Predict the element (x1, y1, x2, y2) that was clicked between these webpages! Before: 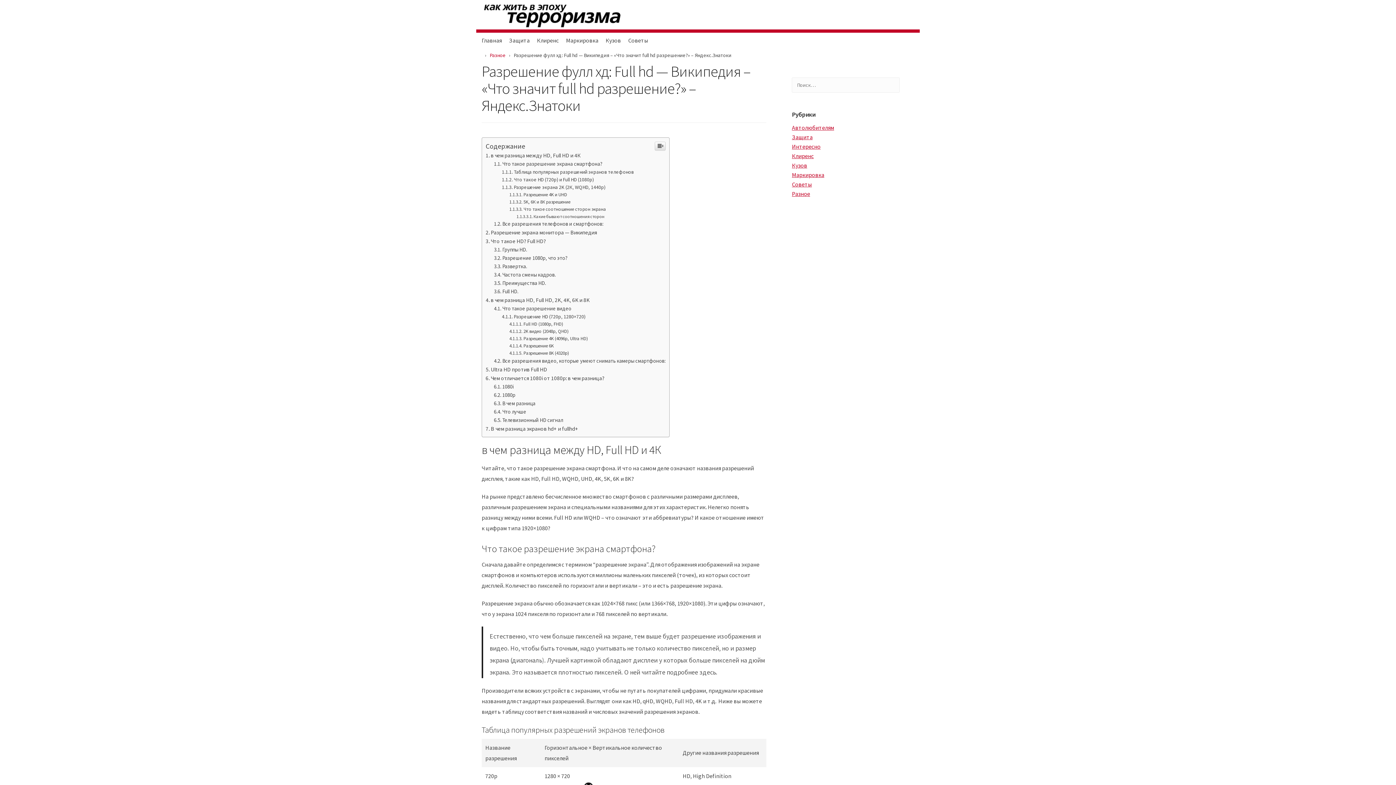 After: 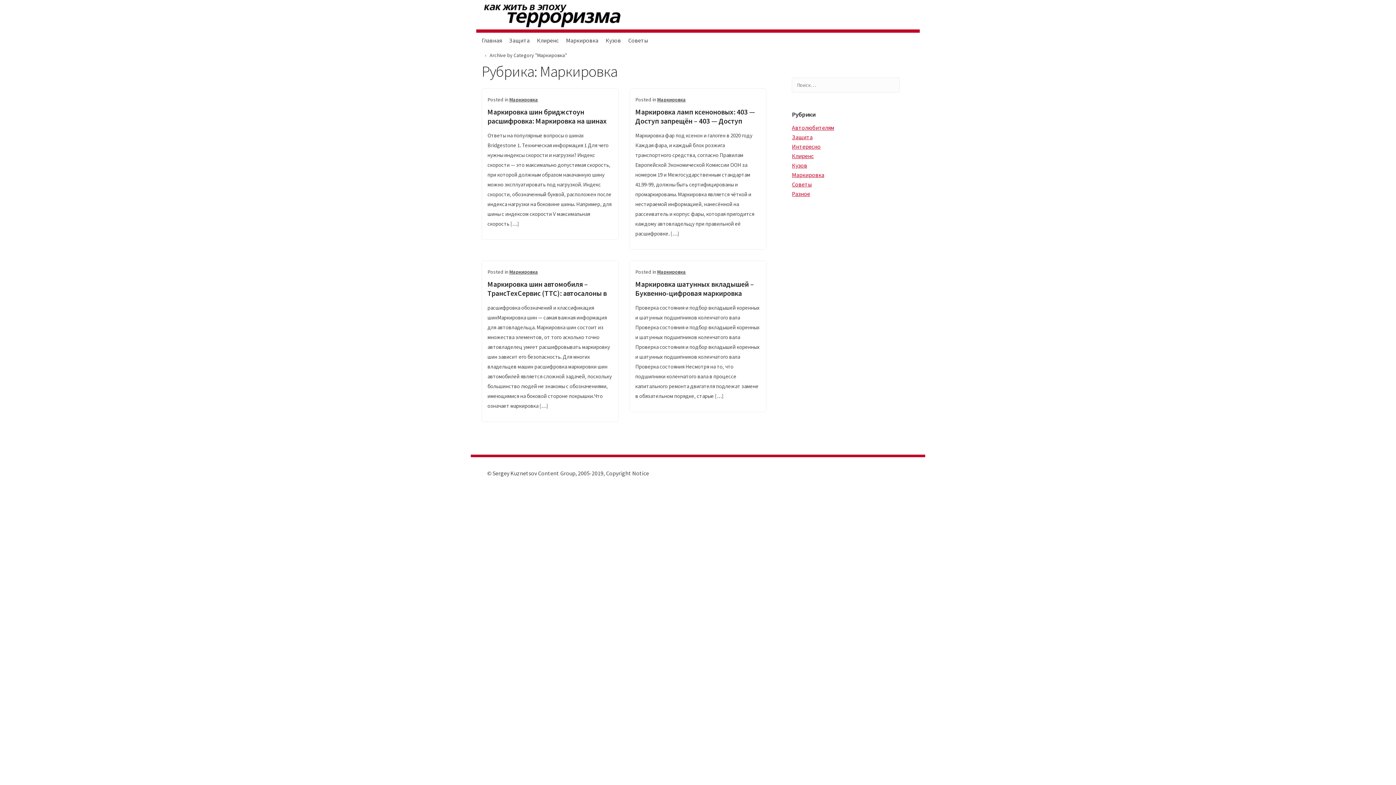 Action: label: Маркировка bbox: (562, 32, 602, 48)